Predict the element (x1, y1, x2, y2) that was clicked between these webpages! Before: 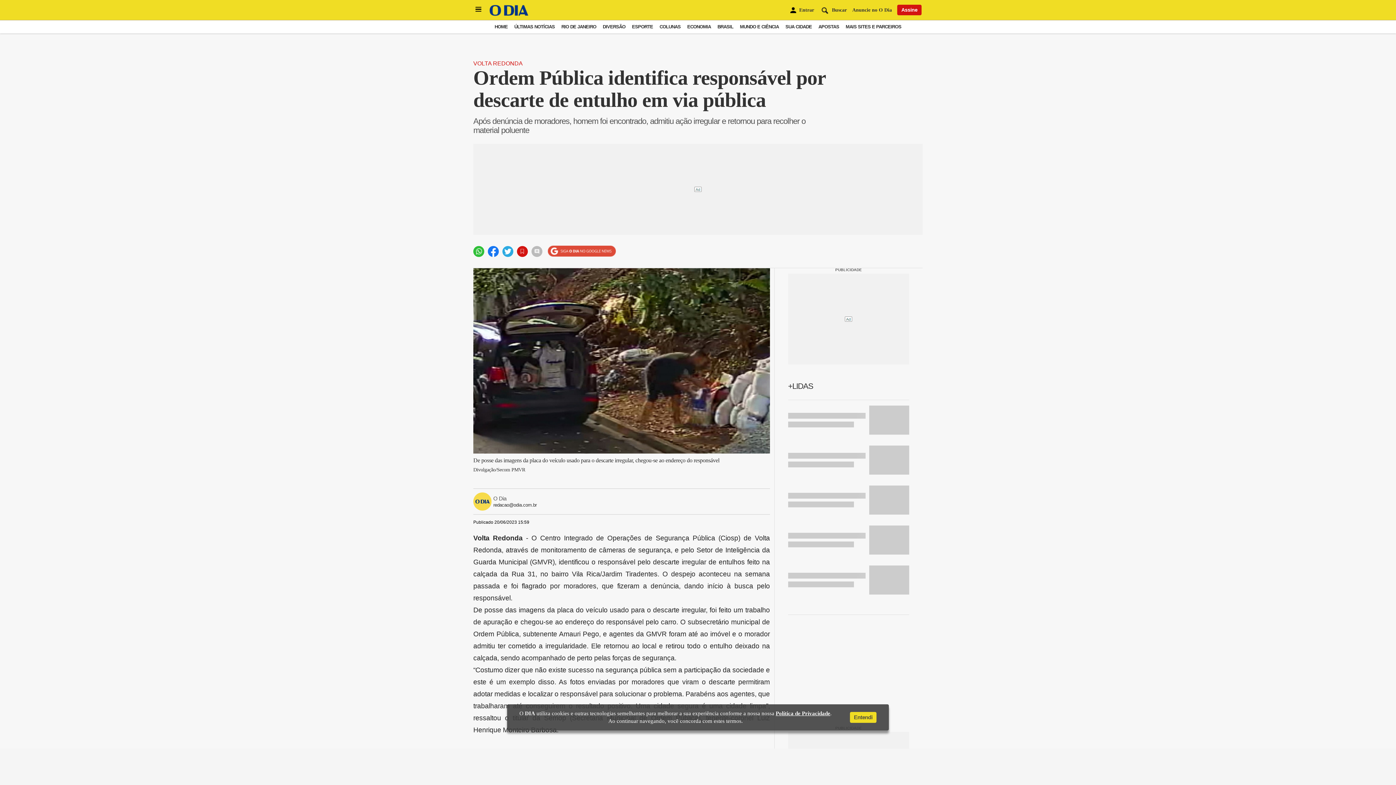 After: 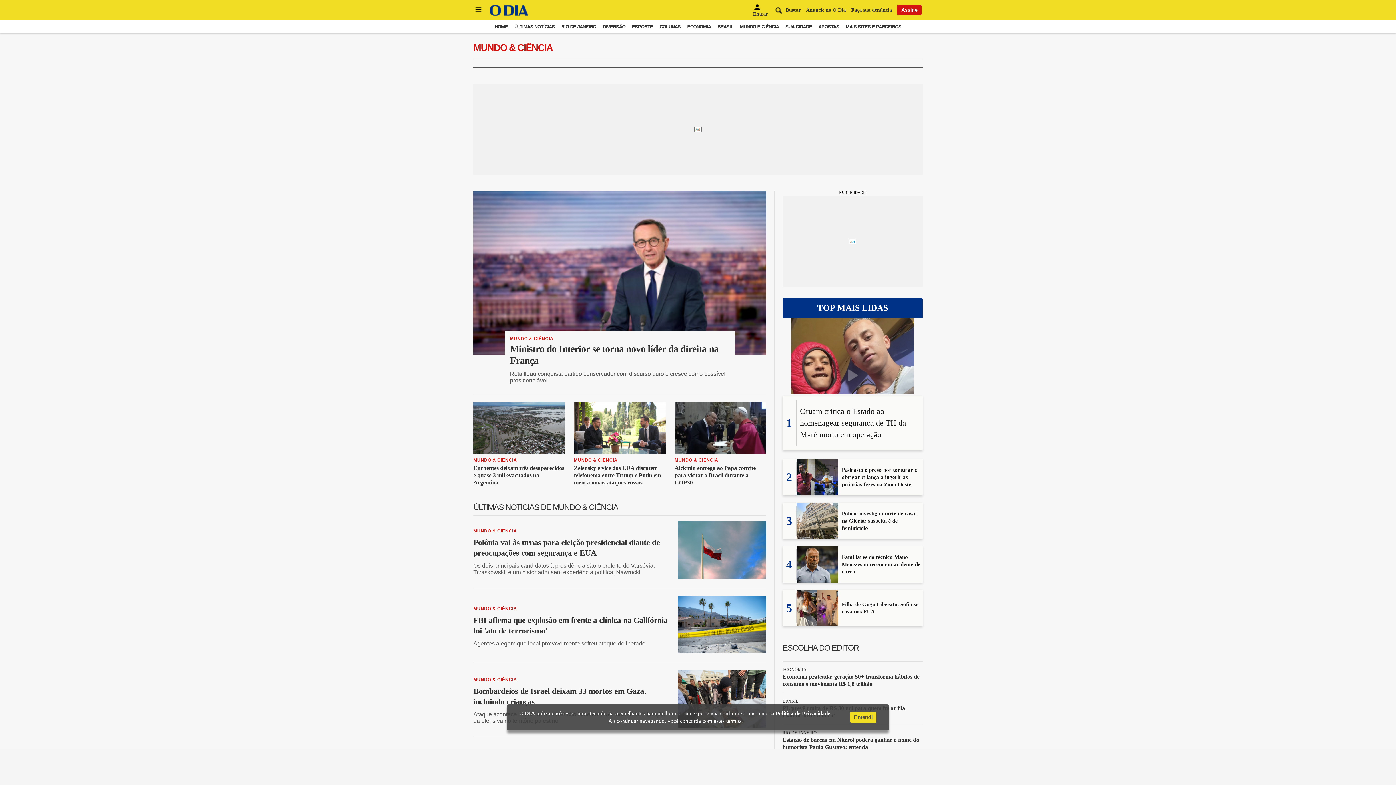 Action: label: MUNDO E CIÊNCIA bbox: (740, 24, 779, 29)